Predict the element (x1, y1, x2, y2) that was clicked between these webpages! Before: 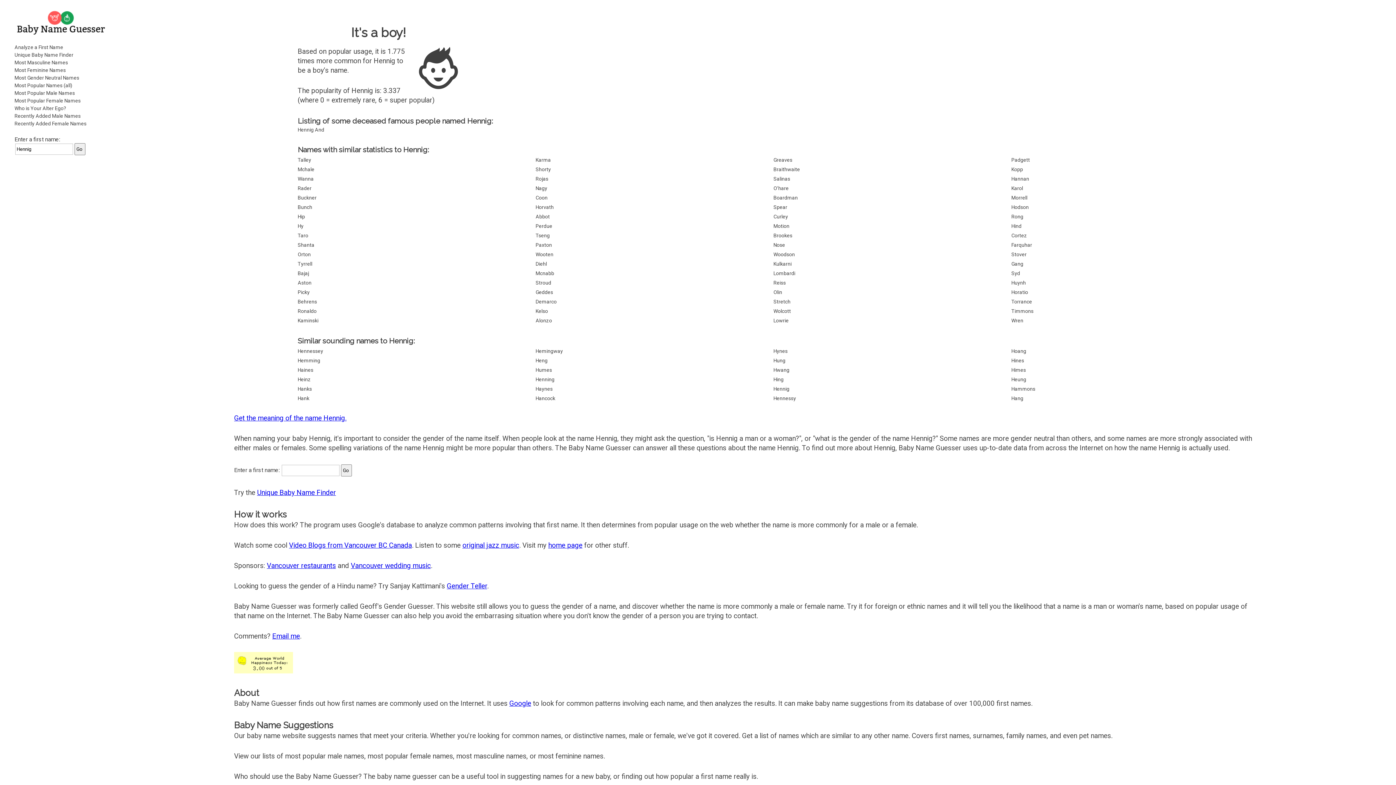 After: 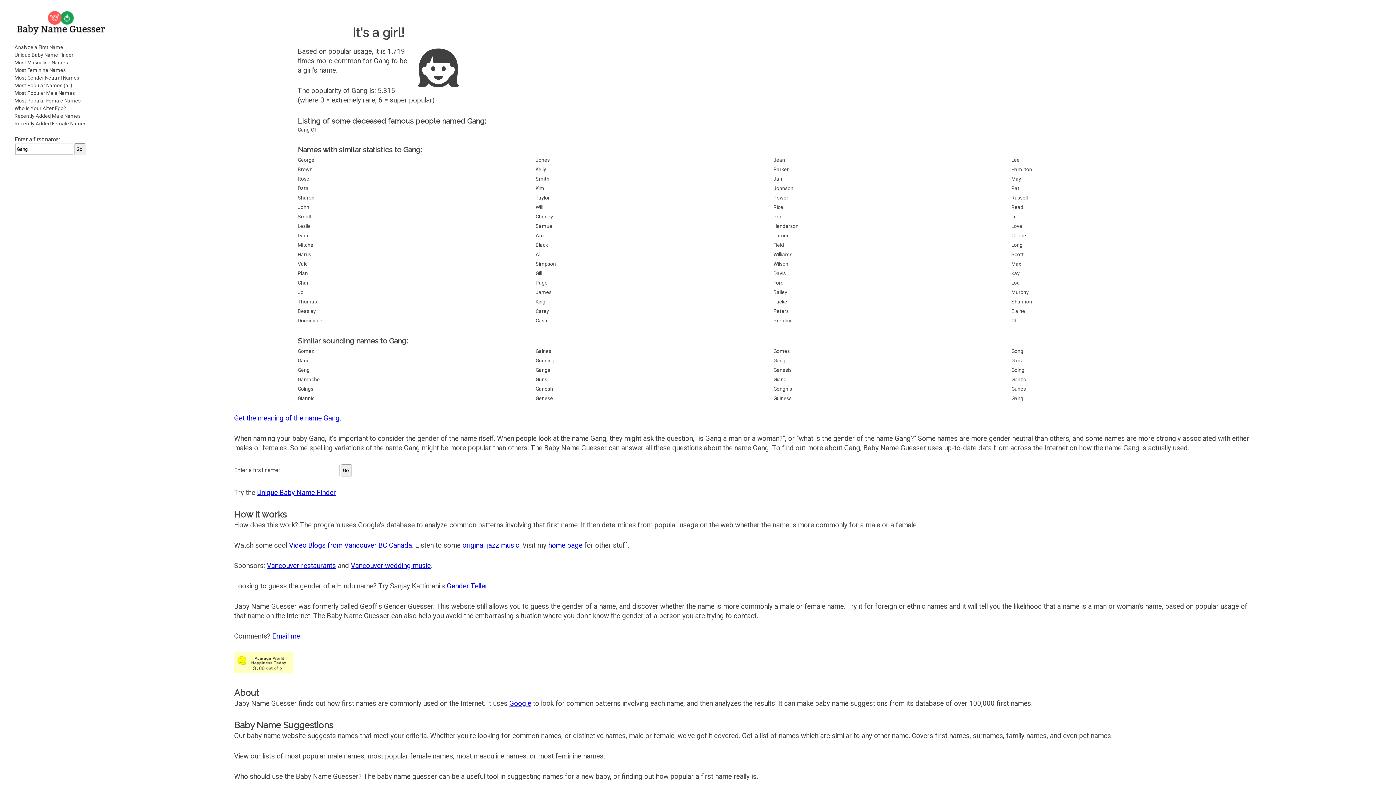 Action: bbox: (1011, 260, 1249, 268) label: Gang